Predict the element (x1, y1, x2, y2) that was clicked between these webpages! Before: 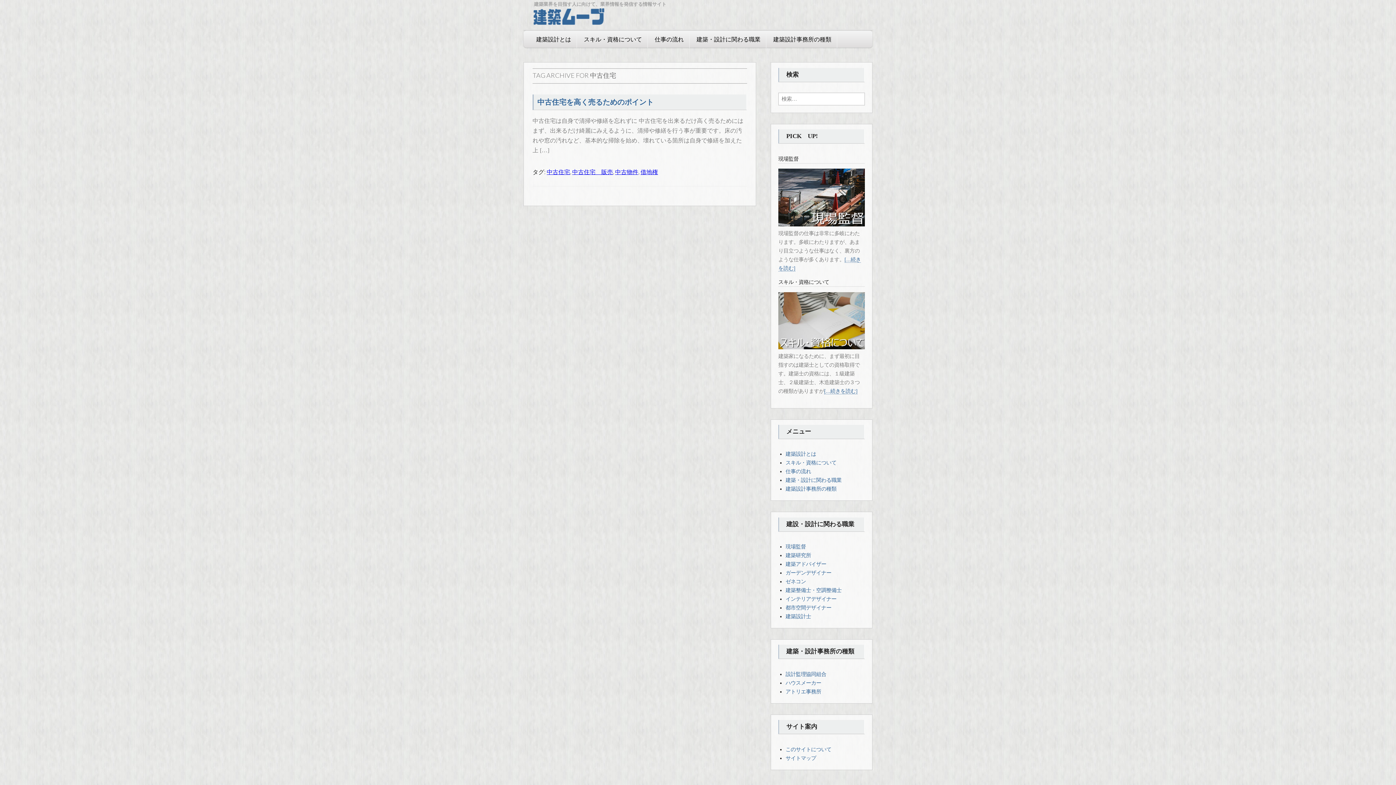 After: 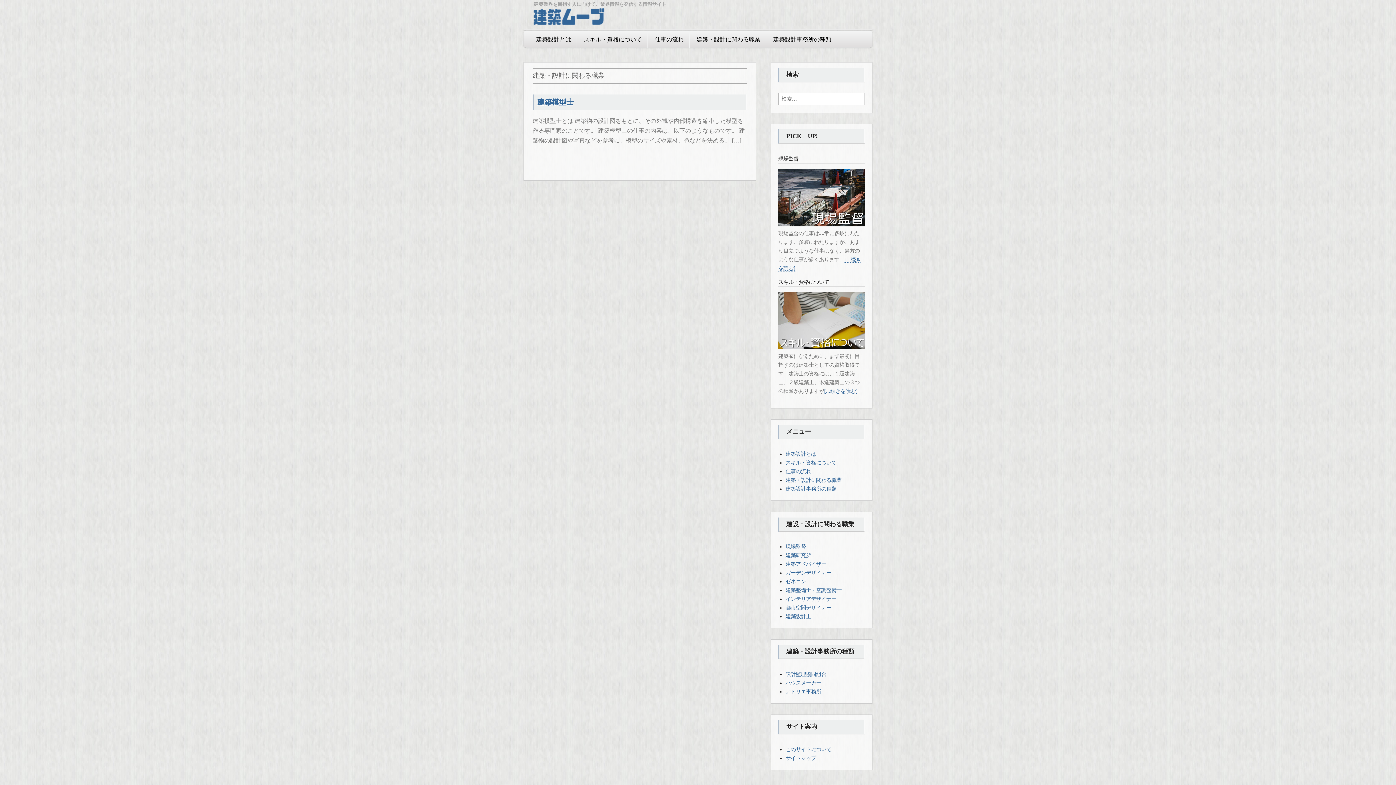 Action: bbox: (691, 31, 766, 48) label: 建築・設計に関わる職業